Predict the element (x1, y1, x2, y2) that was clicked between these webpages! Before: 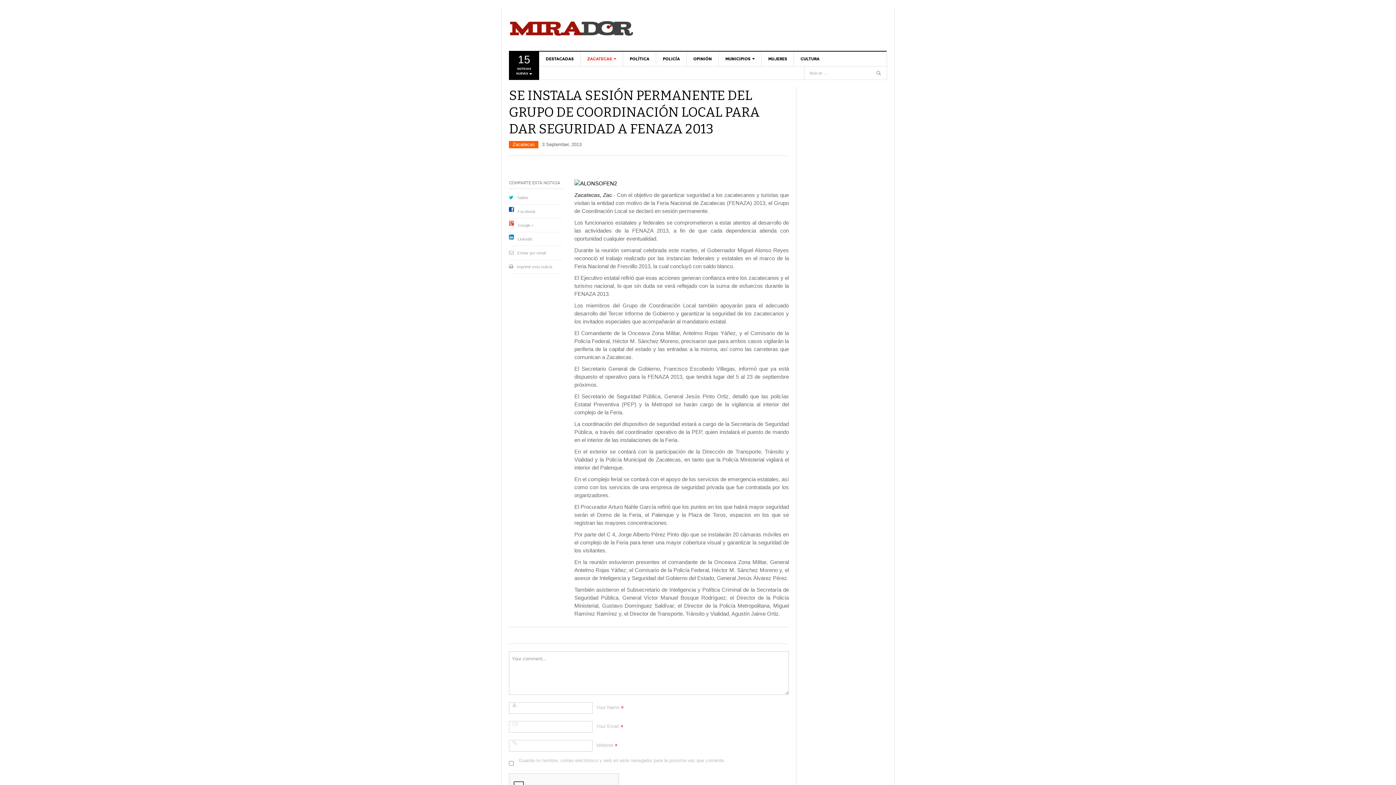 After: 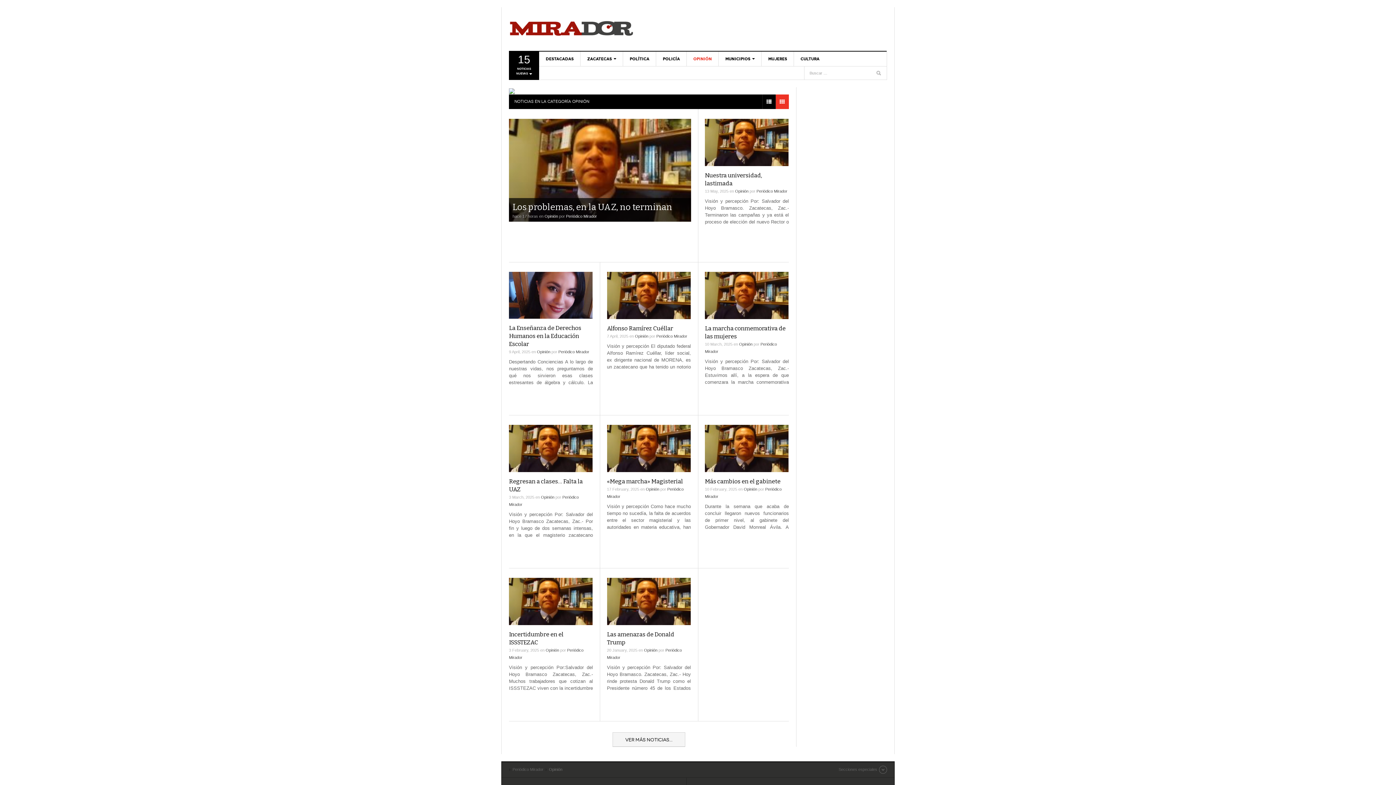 Action: label: OPINIÓN bbox: (686, 51, 718, 66)